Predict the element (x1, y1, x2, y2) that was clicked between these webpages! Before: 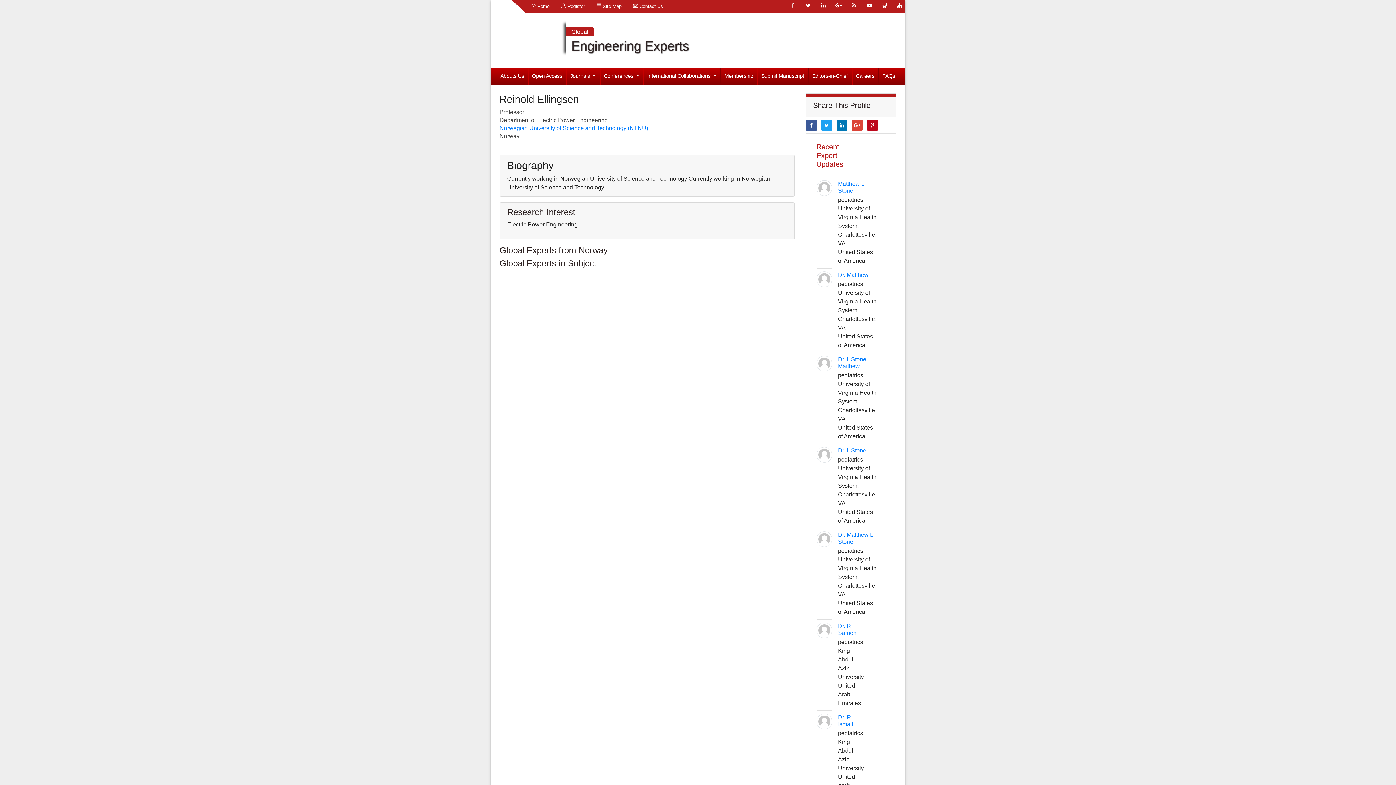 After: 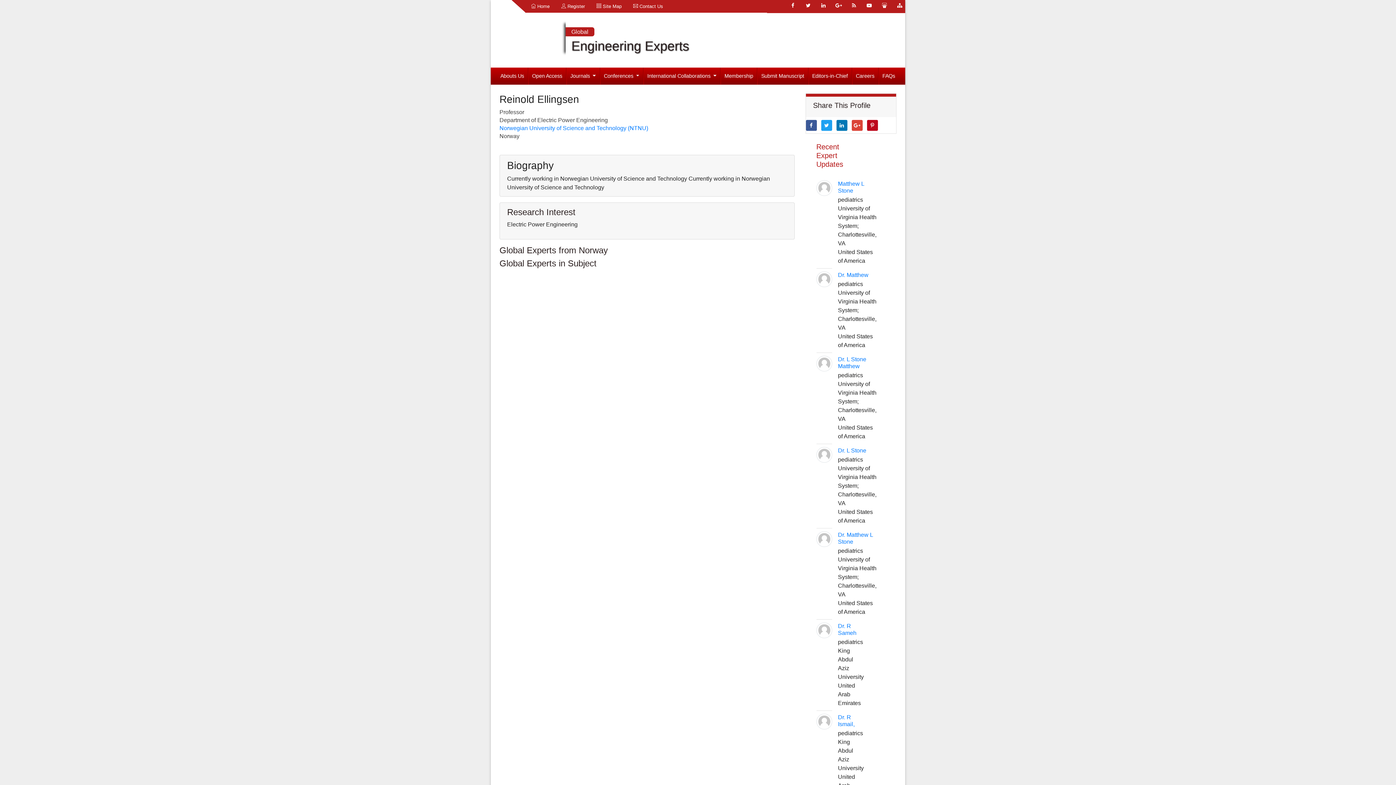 Action: bbox: (867, 119, 878, 130)